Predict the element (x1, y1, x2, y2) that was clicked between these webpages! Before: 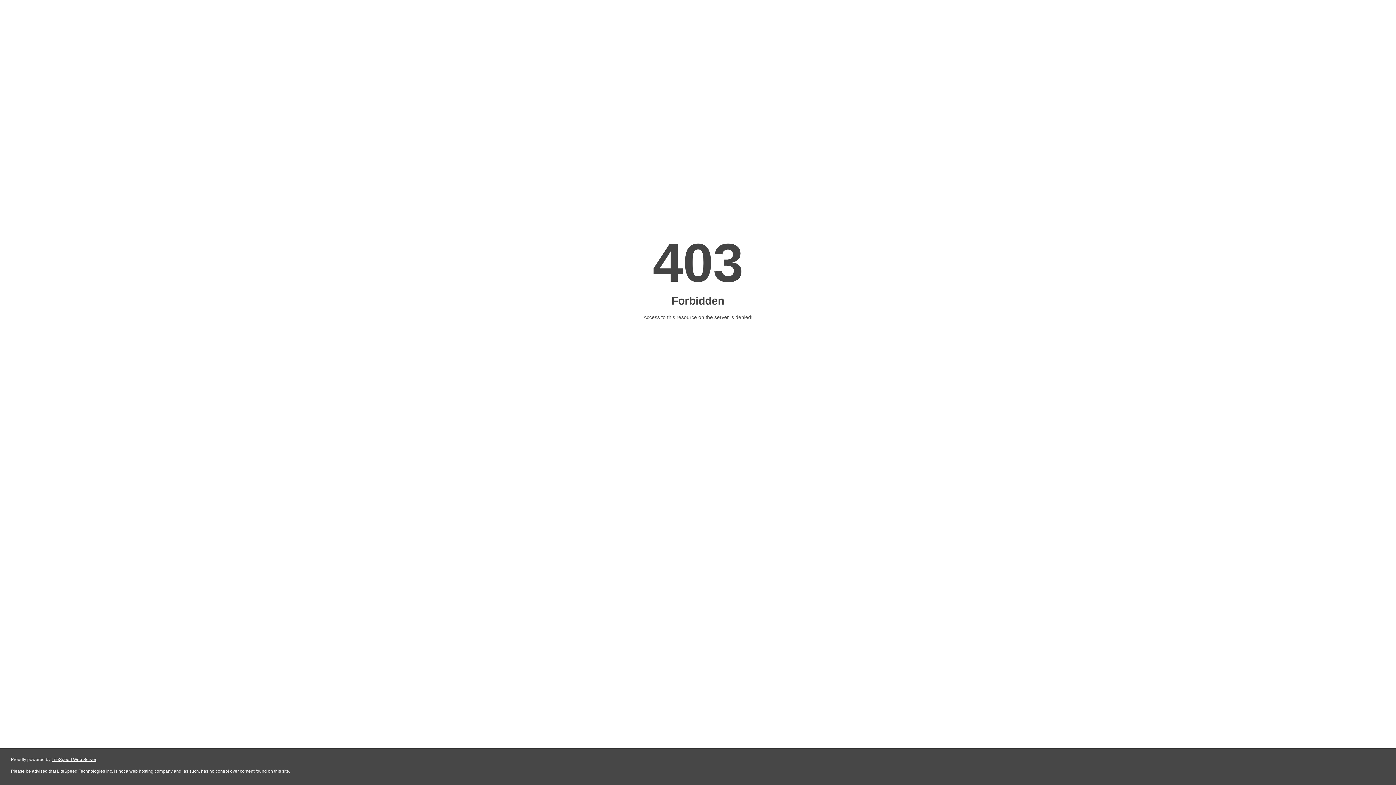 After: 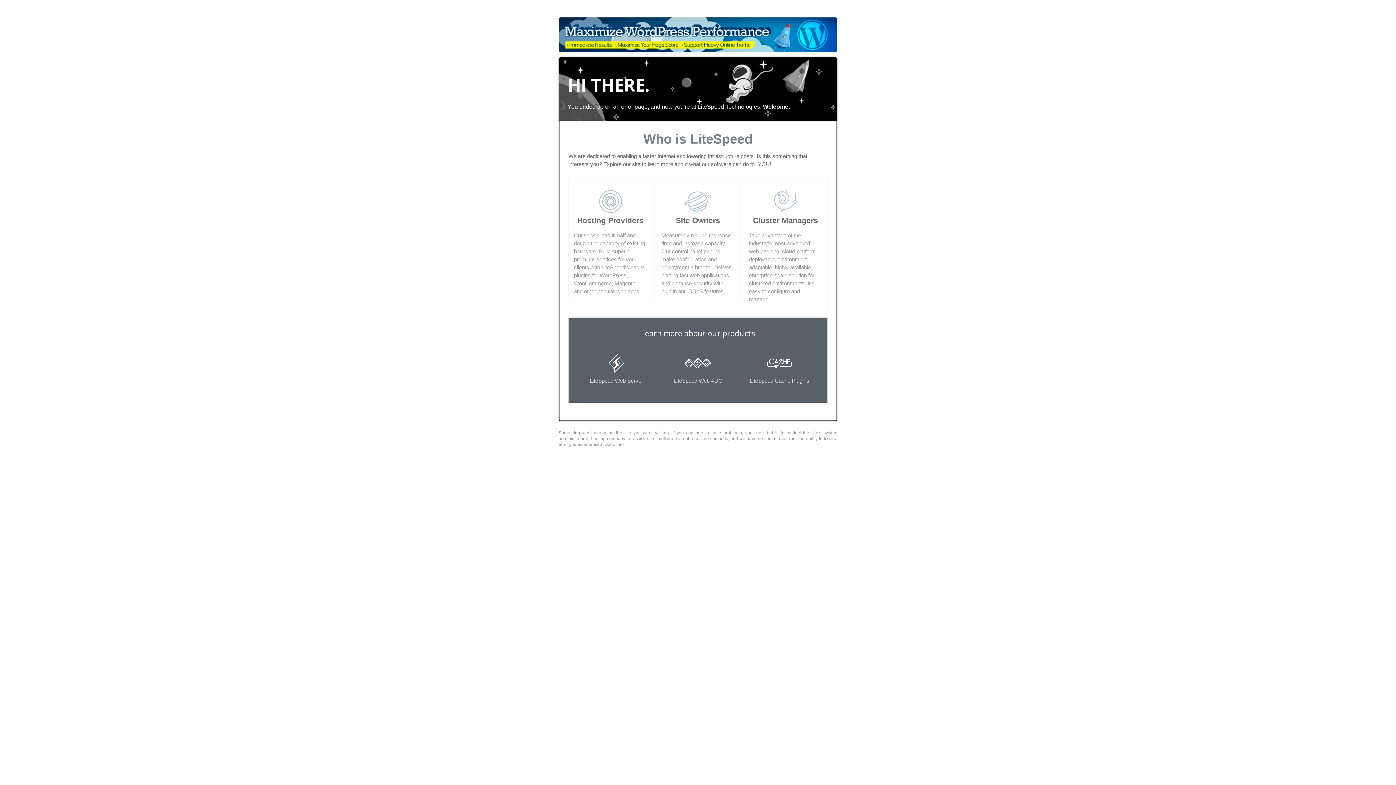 Action: bbox: (51, 757, 96, 762) label: LiteSpeed Web Server